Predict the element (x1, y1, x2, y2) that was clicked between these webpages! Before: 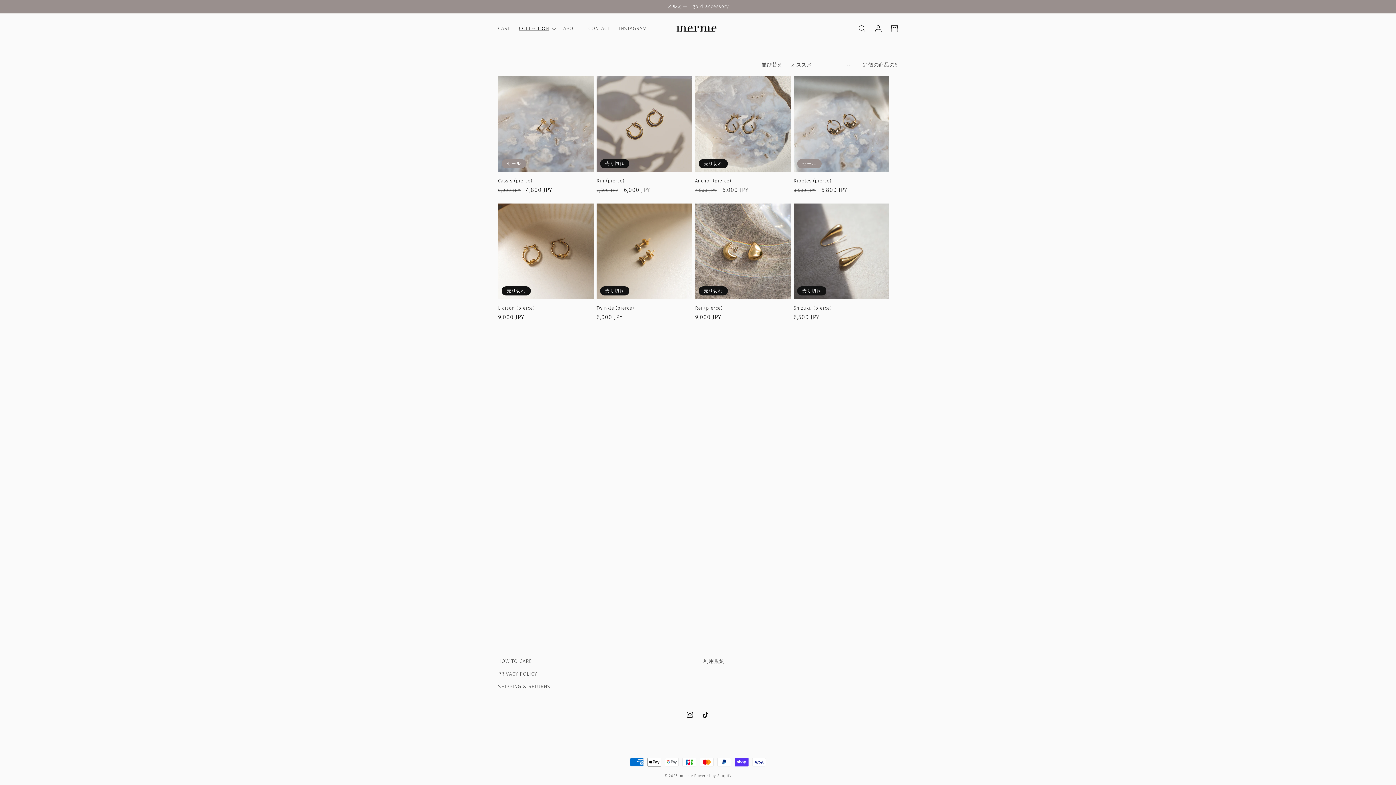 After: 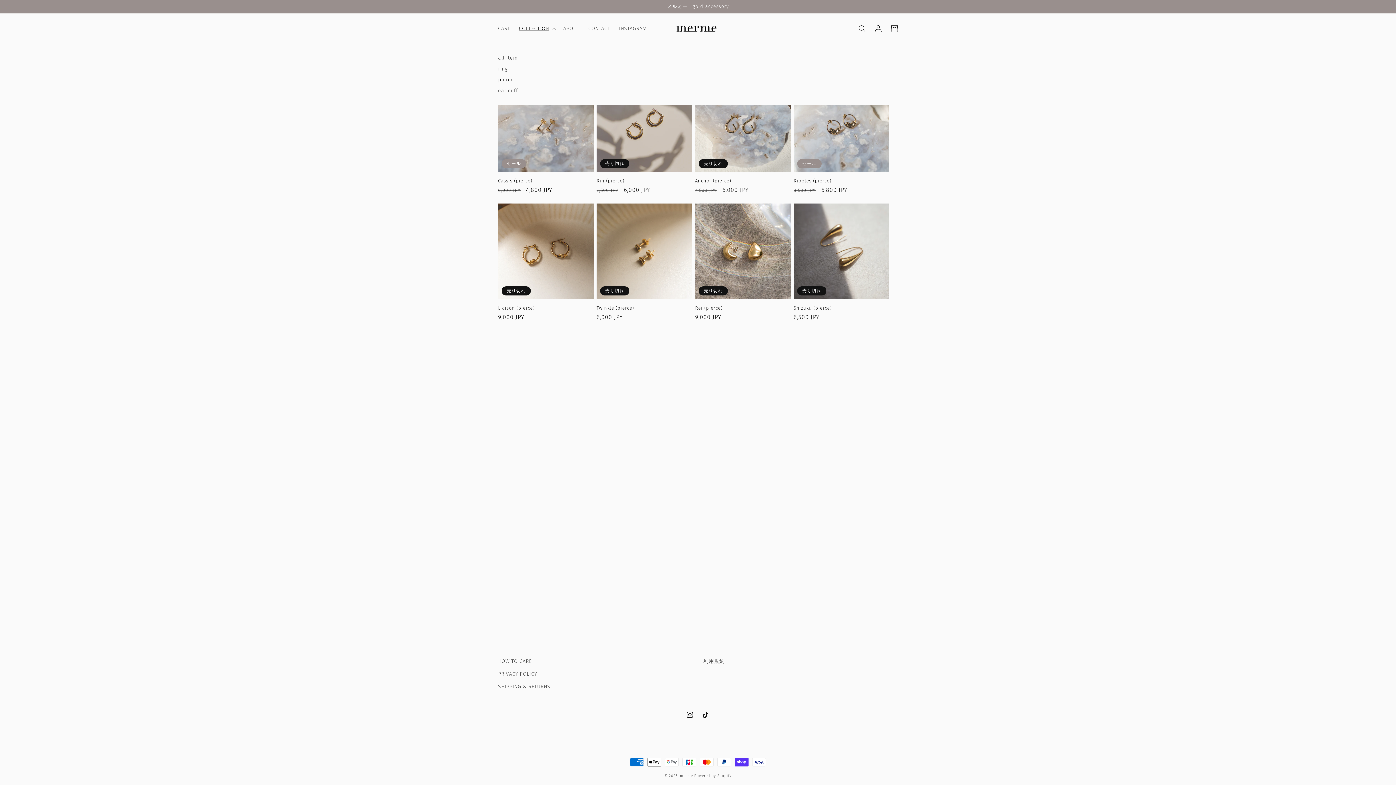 Action: label: COLLECTION bbox: (514, 21, 559, 36)